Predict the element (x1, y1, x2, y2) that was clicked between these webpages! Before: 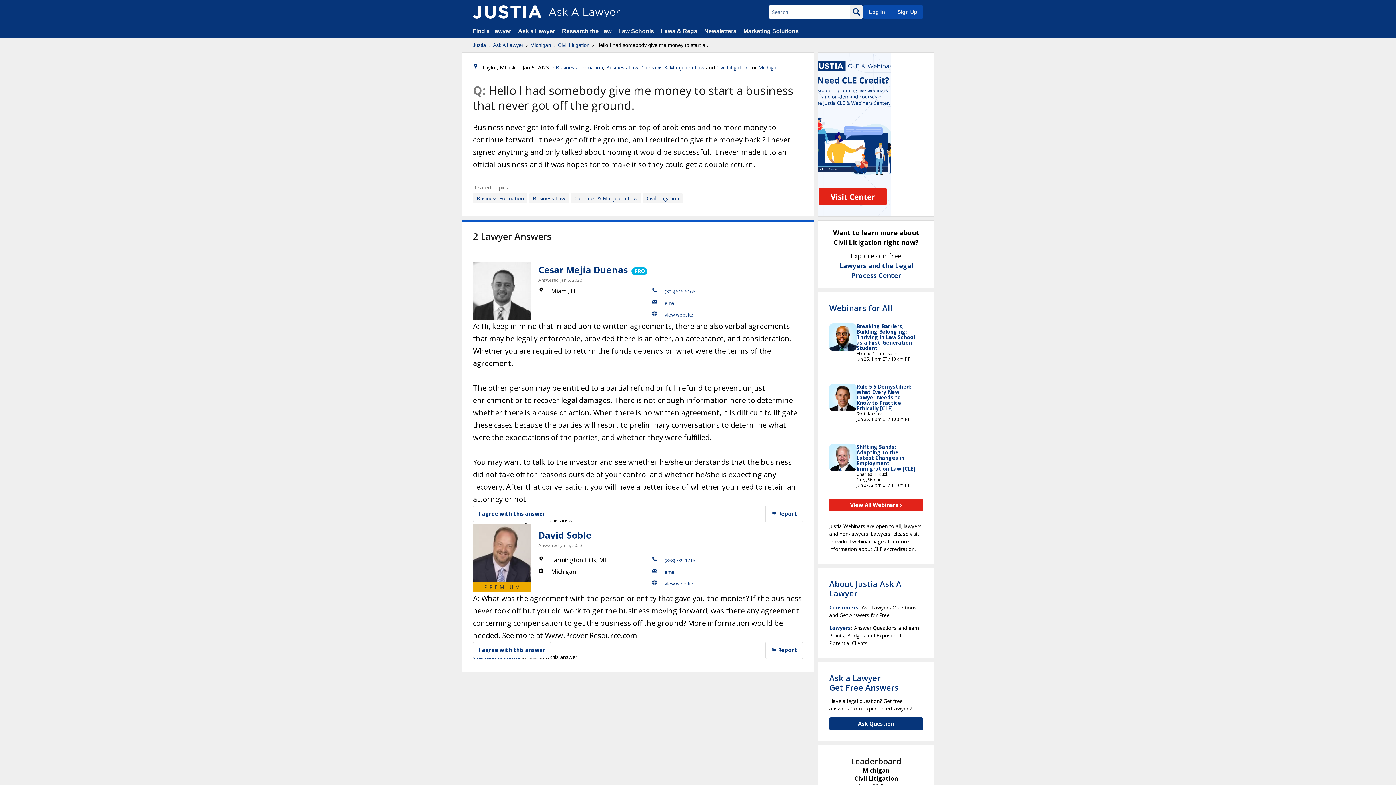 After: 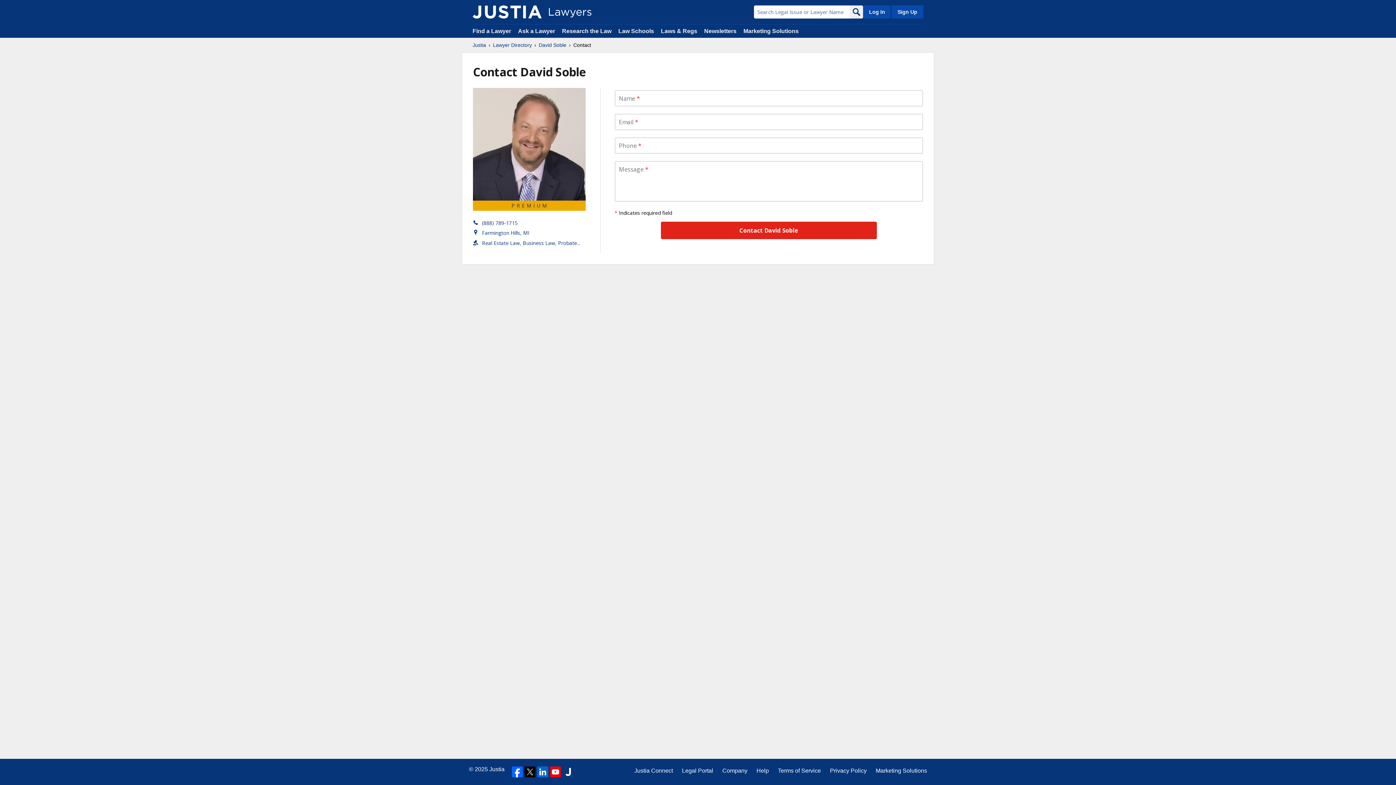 Action: label: email bbox: (664, 568, 676, 575)